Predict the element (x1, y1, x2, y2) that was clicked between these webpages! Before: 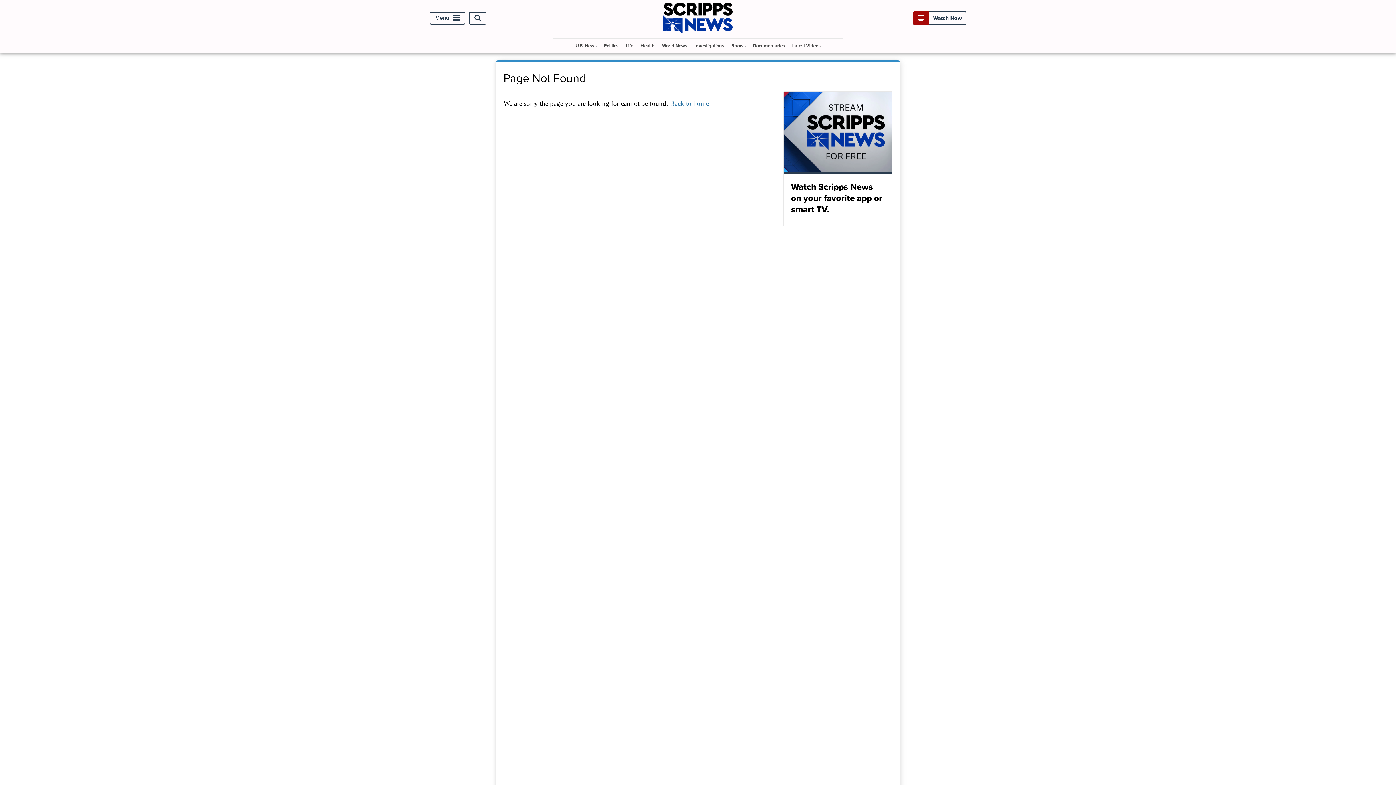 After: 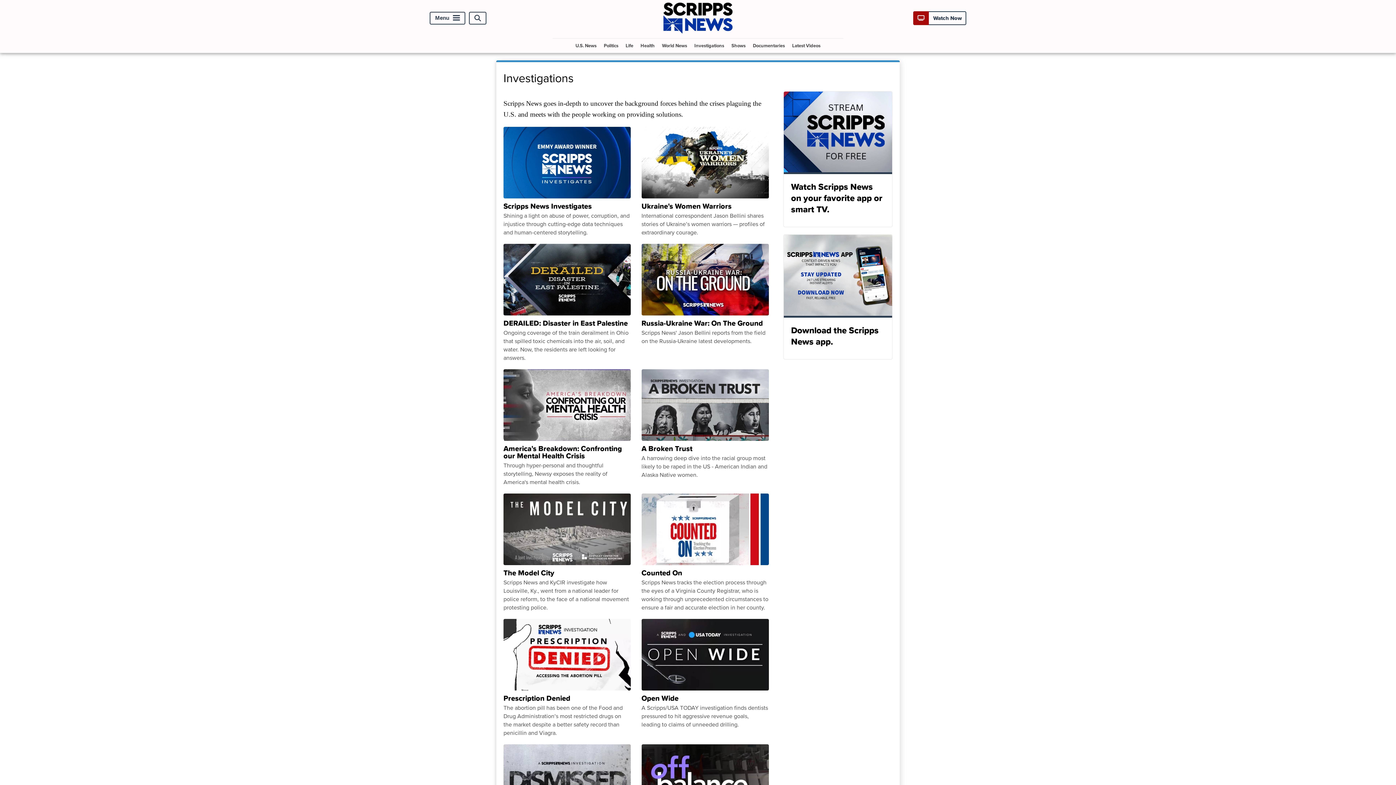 Action: bbox: (691, 38, 727, 52) label: Investigations